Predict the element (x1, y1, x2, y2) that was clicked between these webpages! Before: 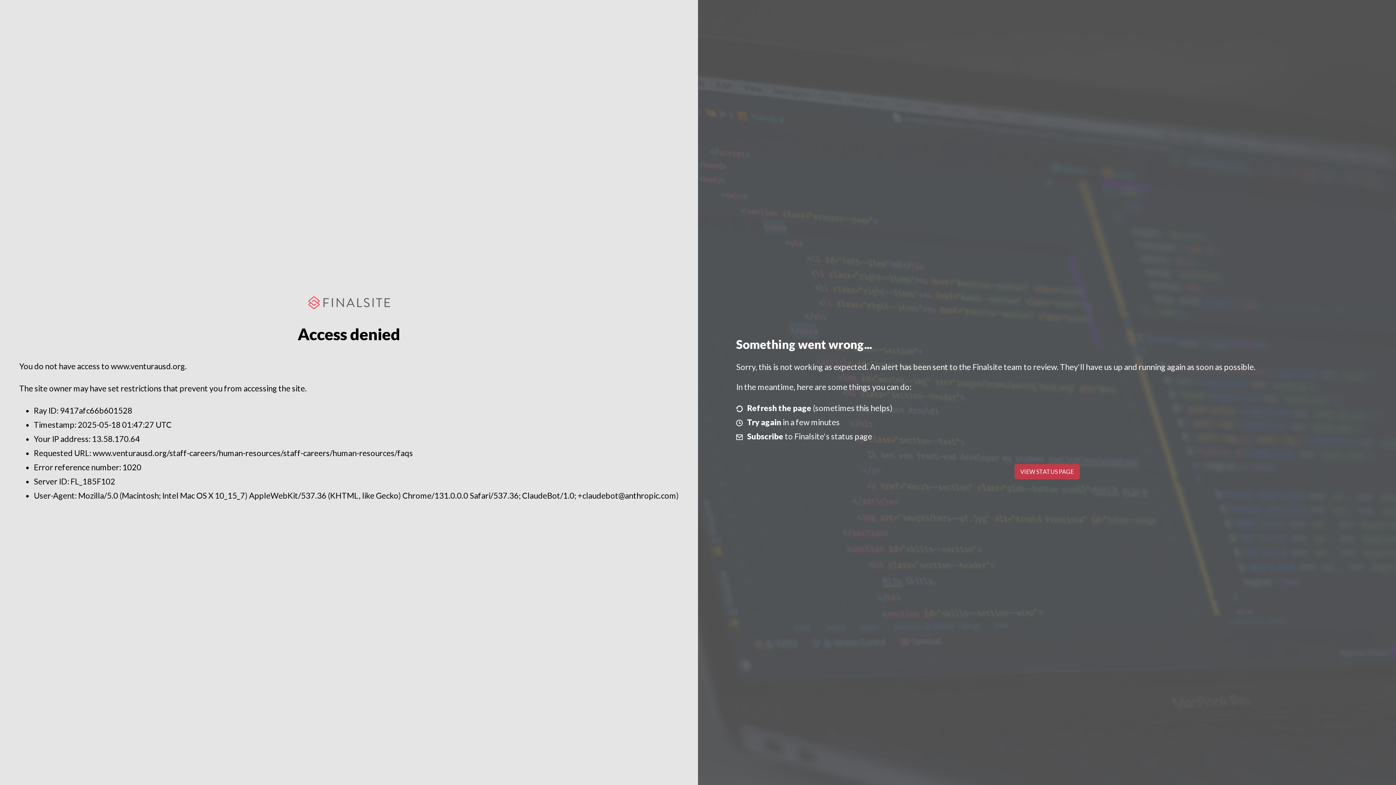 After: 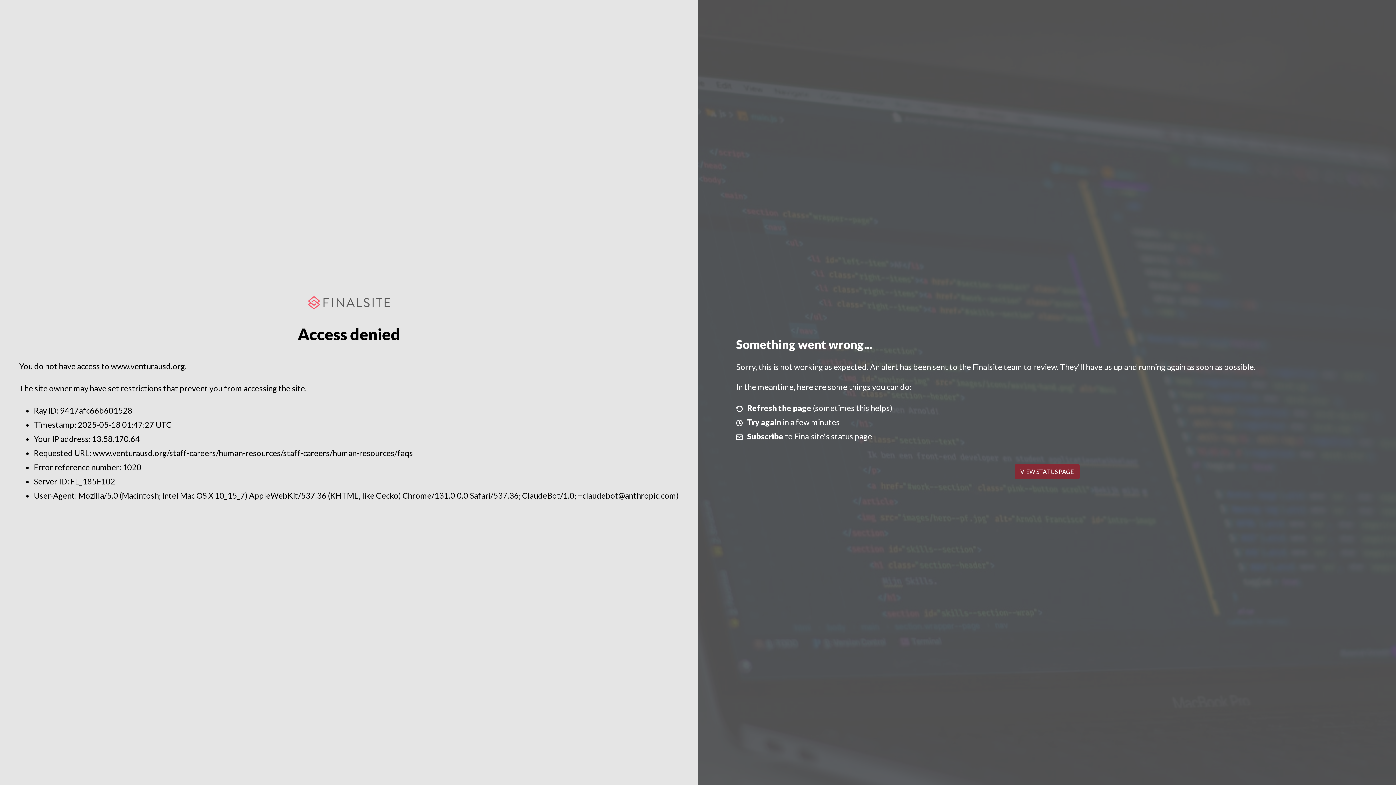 Action: label: VIEW STATUS PAGE bbox: (1014, 464, 1079, 479)